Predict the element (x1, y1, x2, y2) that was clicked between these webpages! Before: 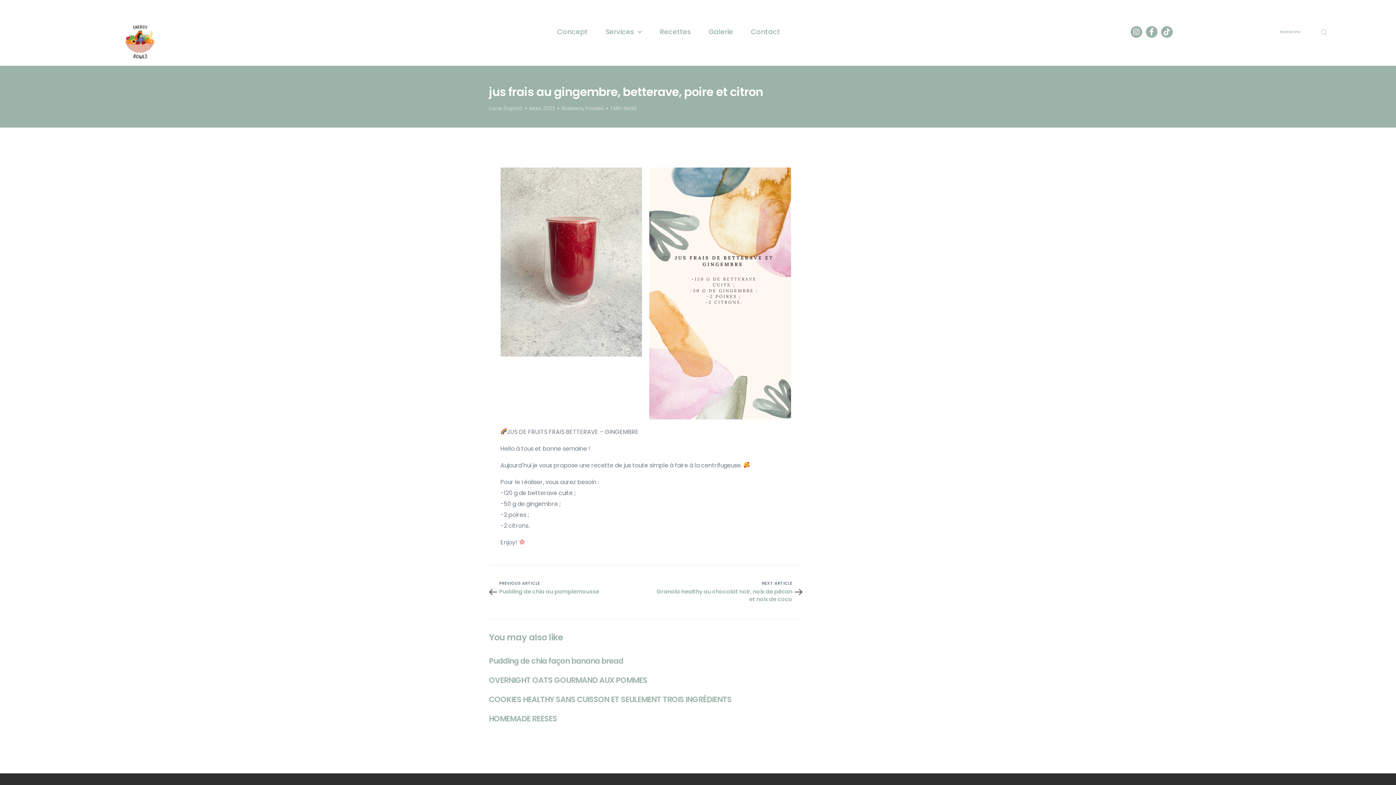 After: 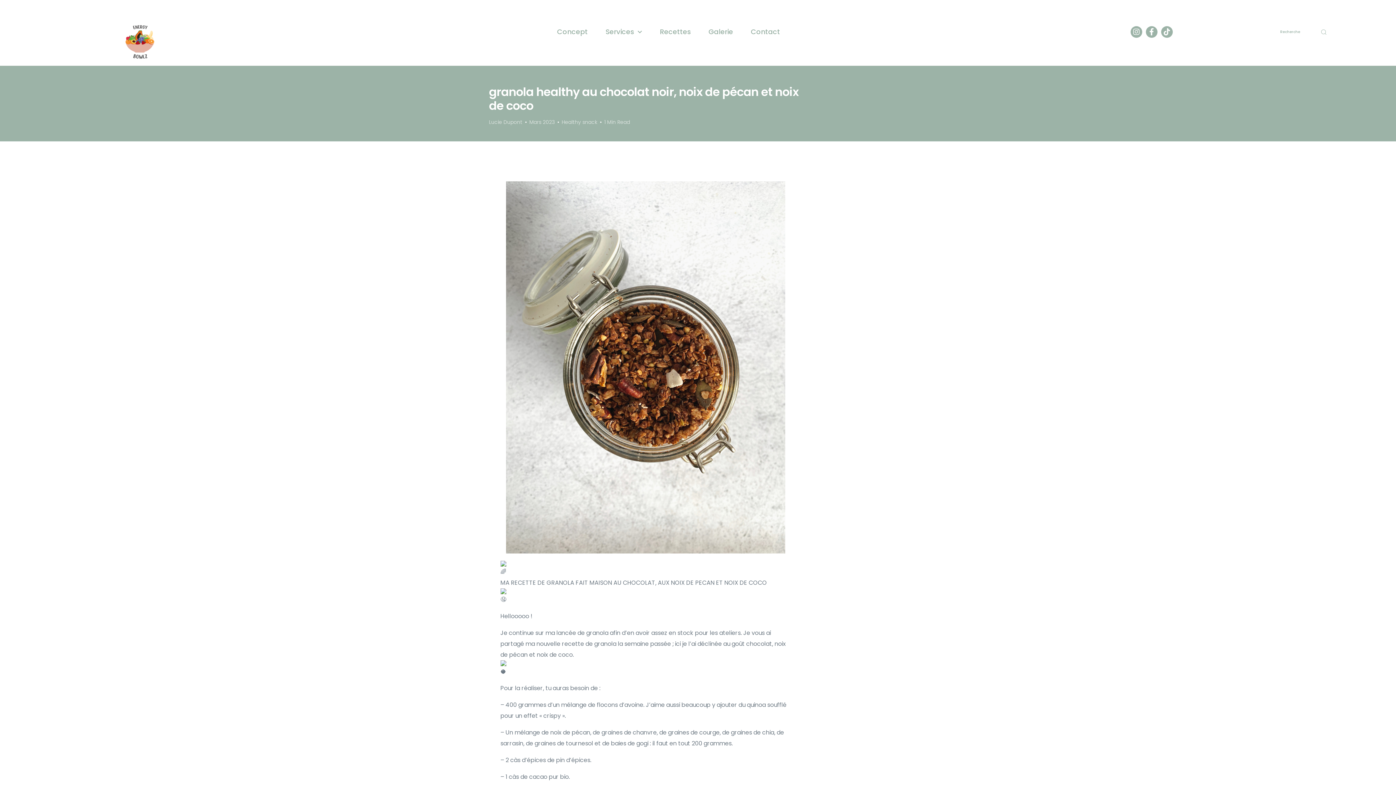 Action: bbox: (656, 579, 792, 603) label: NEXT ARTICLE
Granola healthy au chocolat noir, noix de pécan et noix de coco